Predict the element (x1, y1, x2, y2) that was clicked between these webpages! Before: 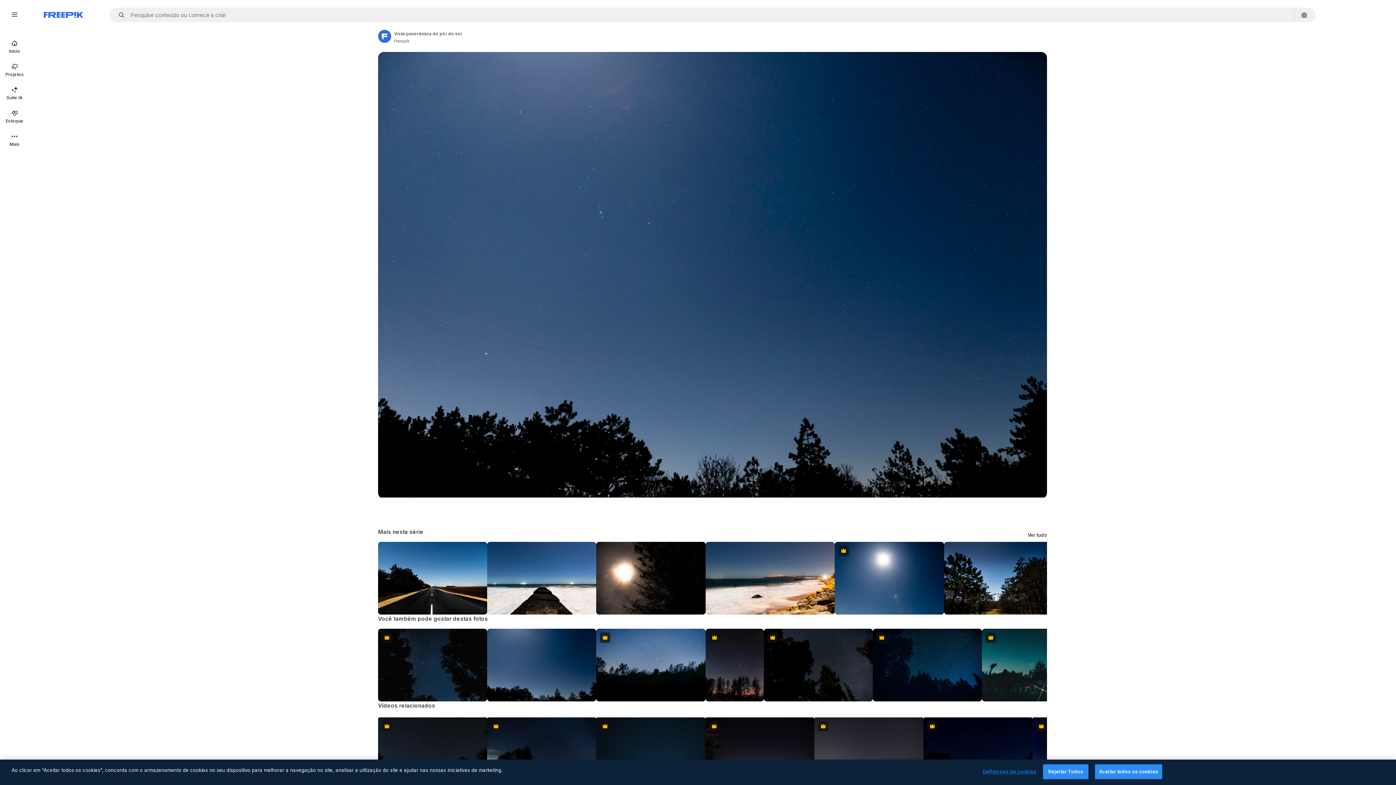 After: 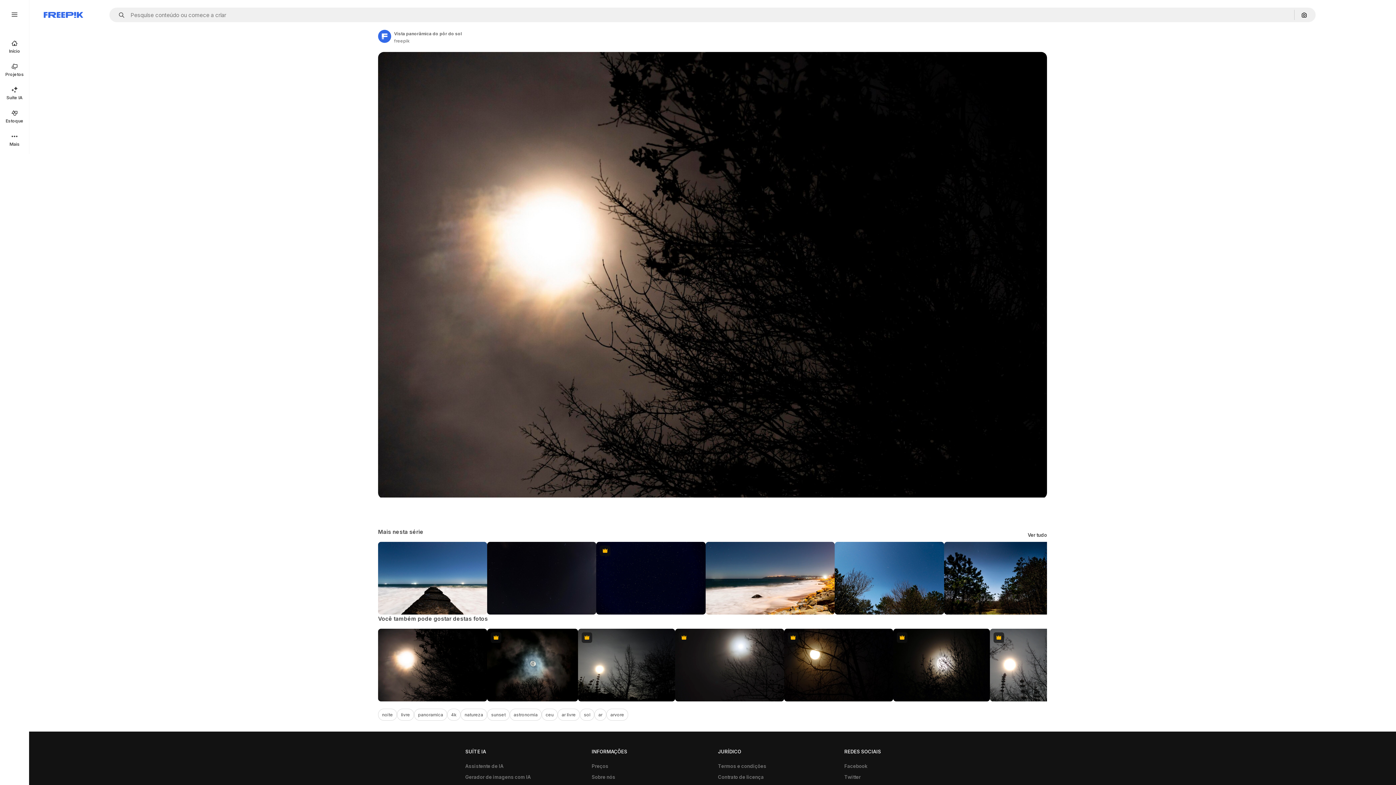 Action: bbox: (596, 542, 705, 615)